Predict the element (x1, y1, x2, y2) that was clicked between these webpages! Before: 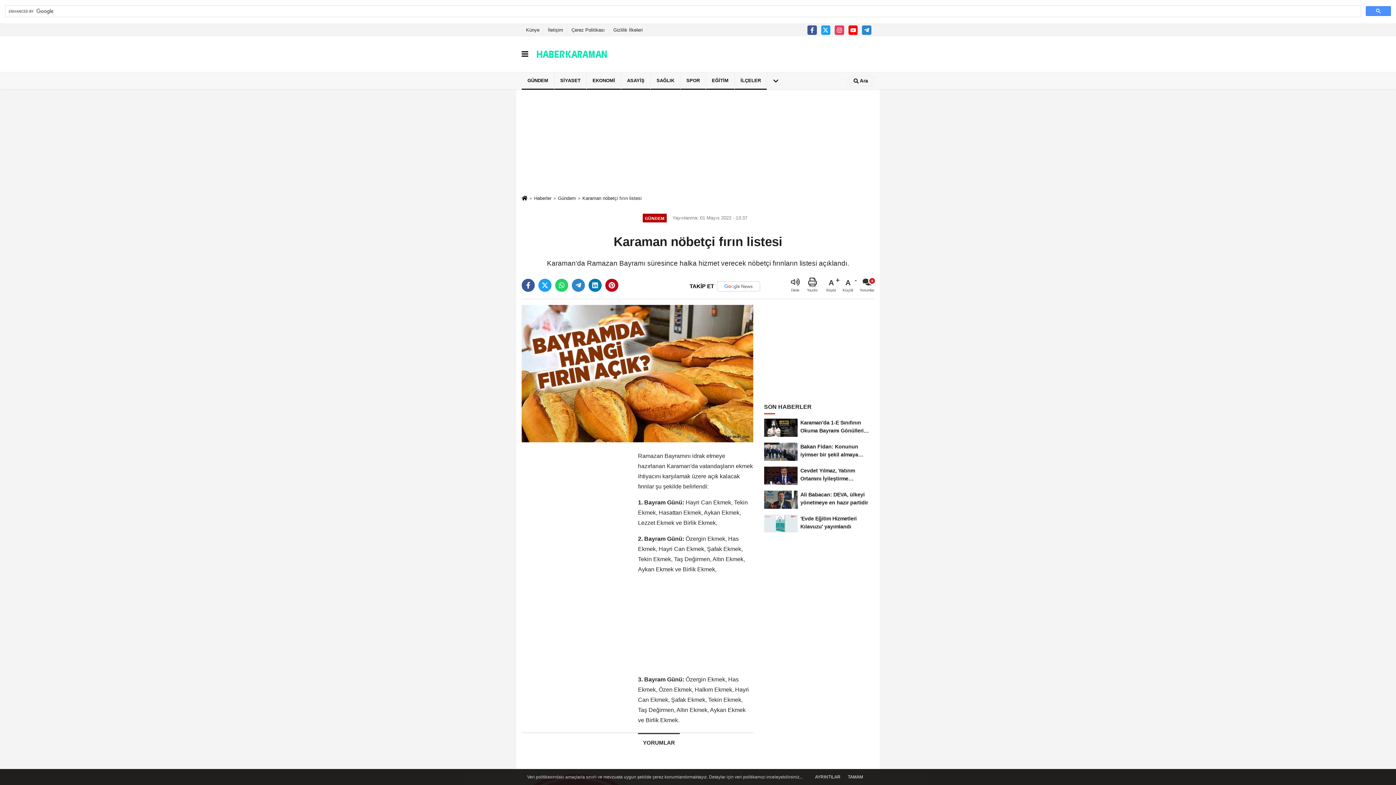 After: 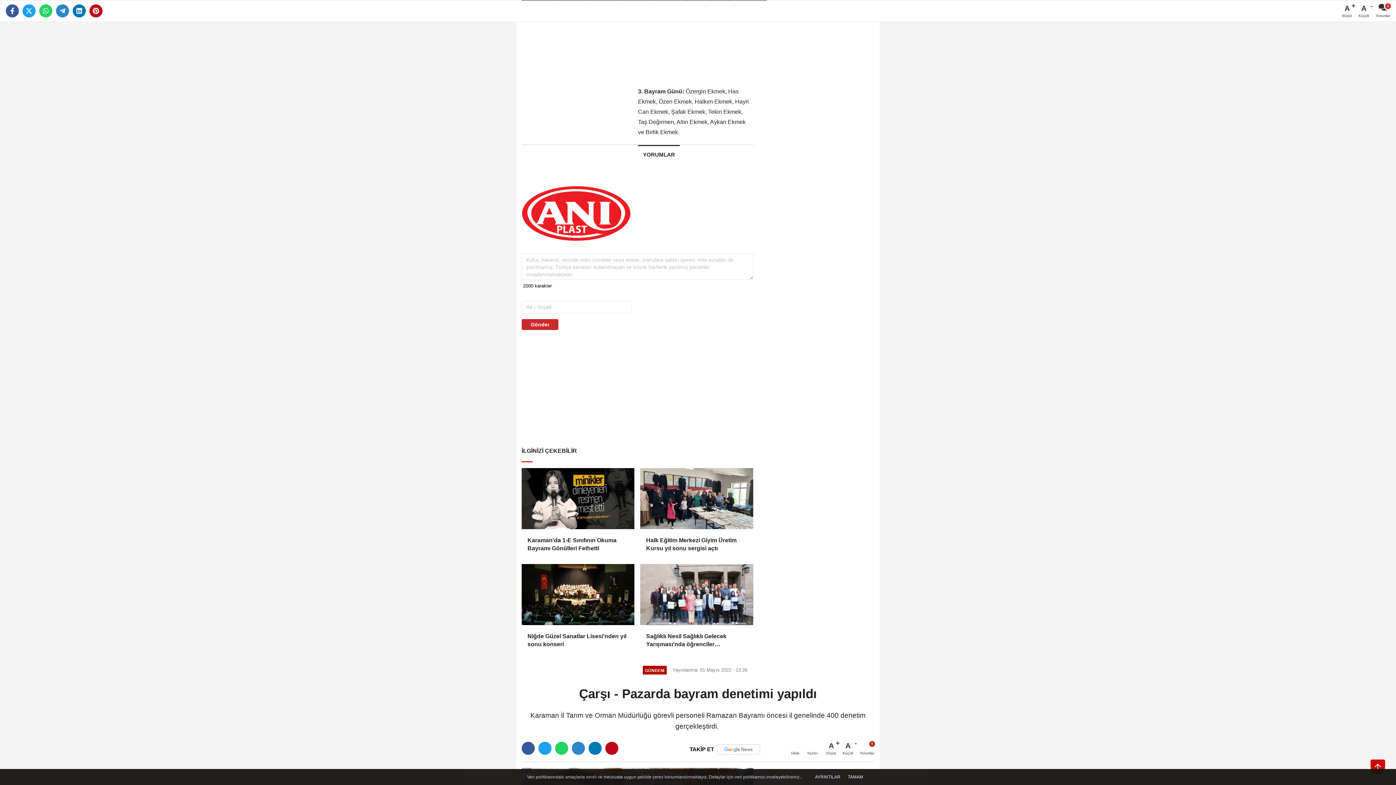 Action: bbox: (860, 277, 874, 293) label: Yorumlar